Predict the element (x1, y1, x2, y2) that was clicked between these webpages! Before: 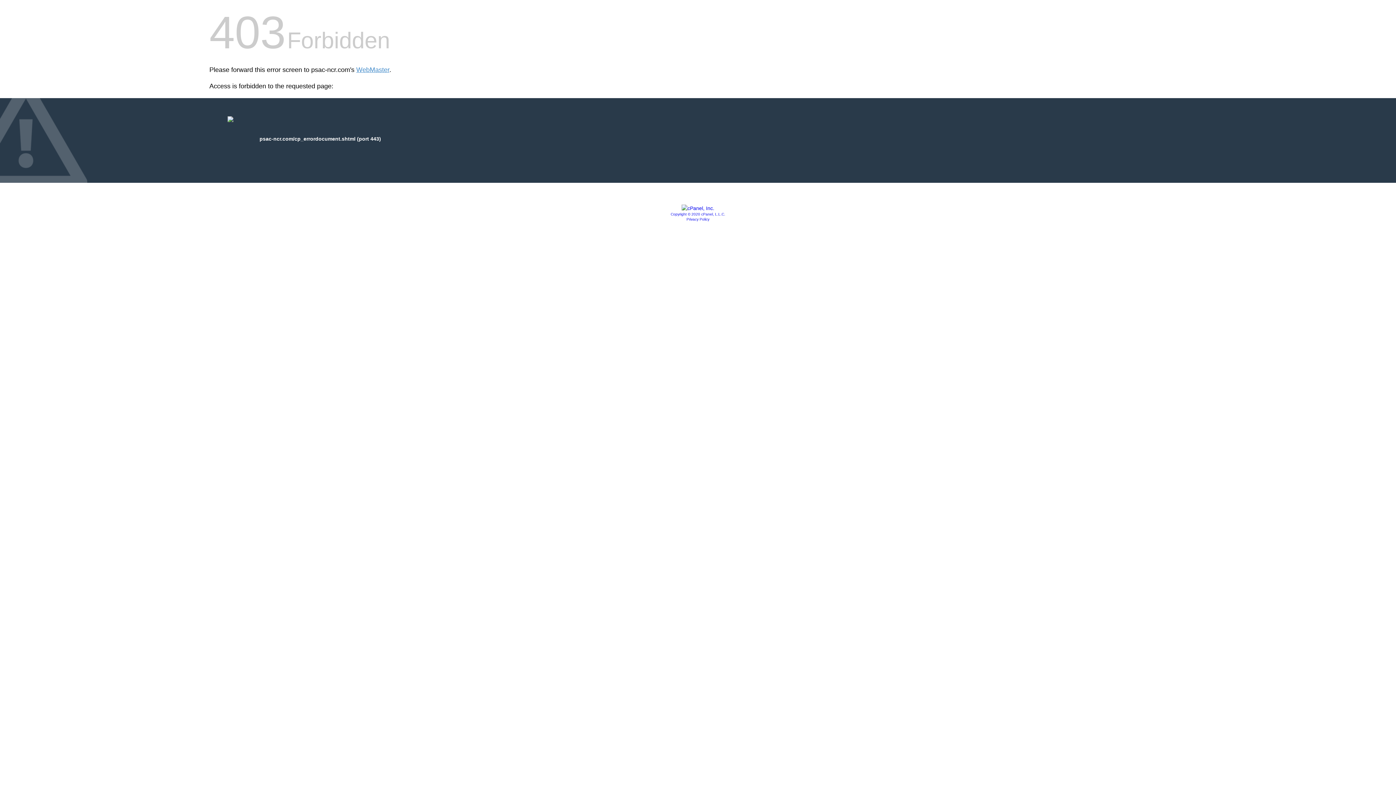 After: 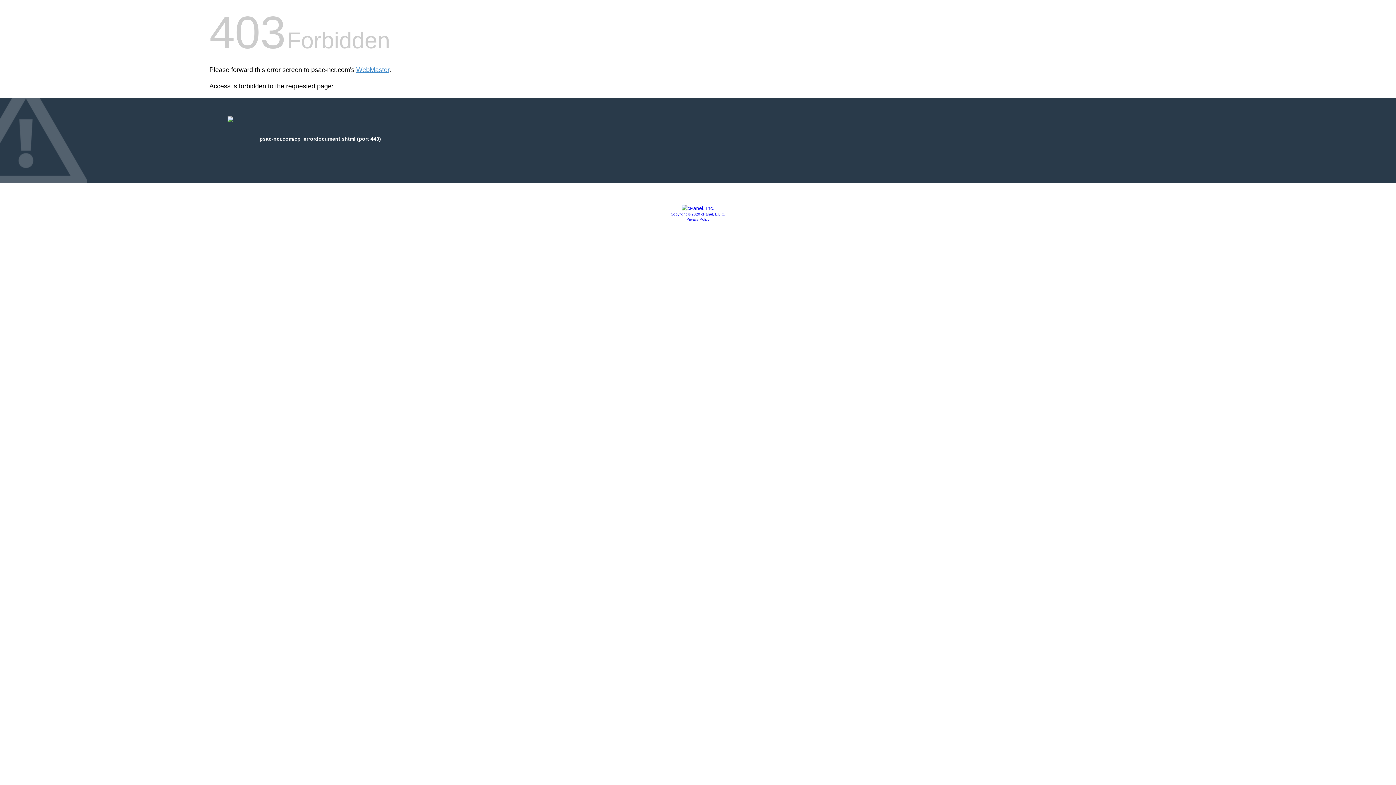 Action: bbox: (670, 212, 725, 216) label: Copyright © 2020 cPanel, L.L.C.